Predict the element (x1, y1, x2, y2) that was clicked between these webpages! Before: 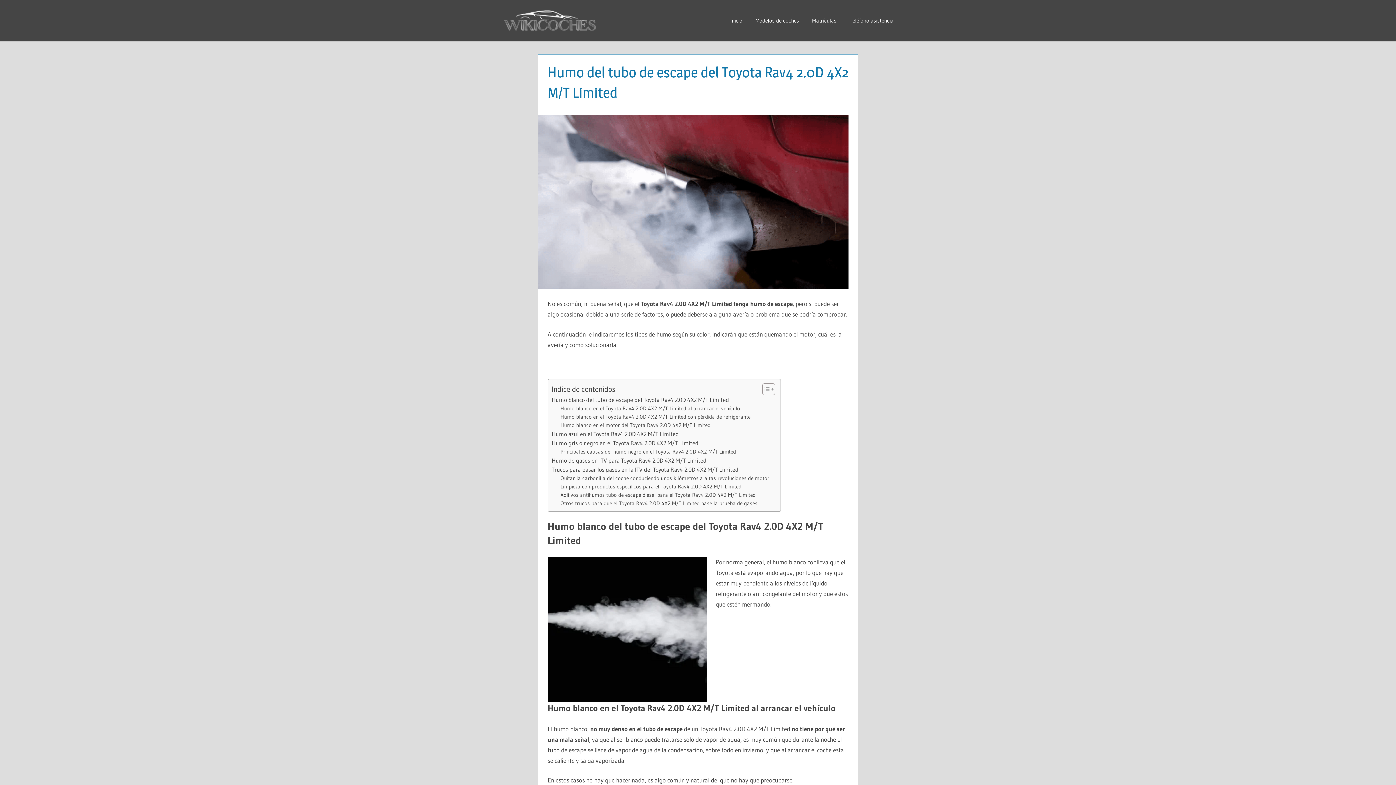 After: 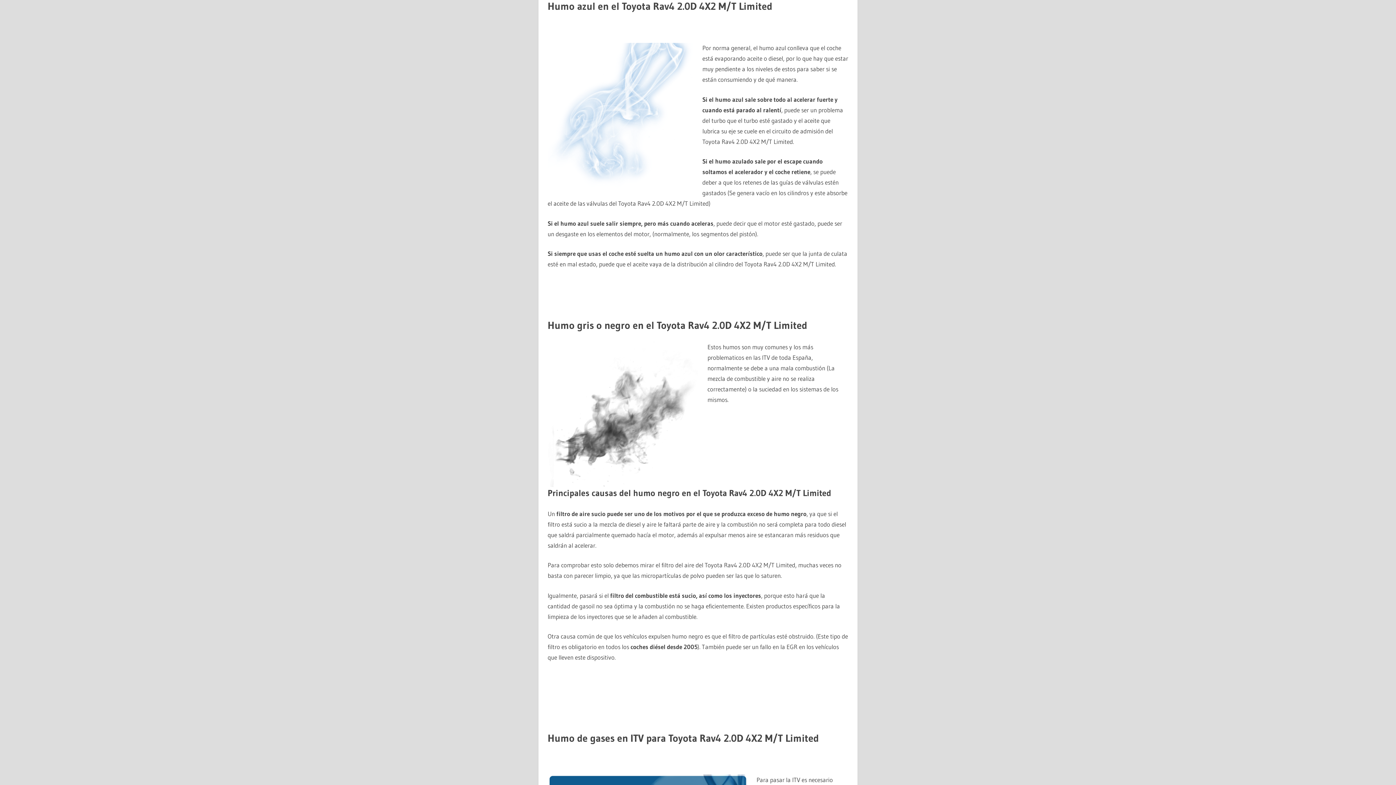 Action: label: Humo azul en el Toyota Rav4 2.0D 4X2 M/T Limited bbox: (551, 429, 679, 438)